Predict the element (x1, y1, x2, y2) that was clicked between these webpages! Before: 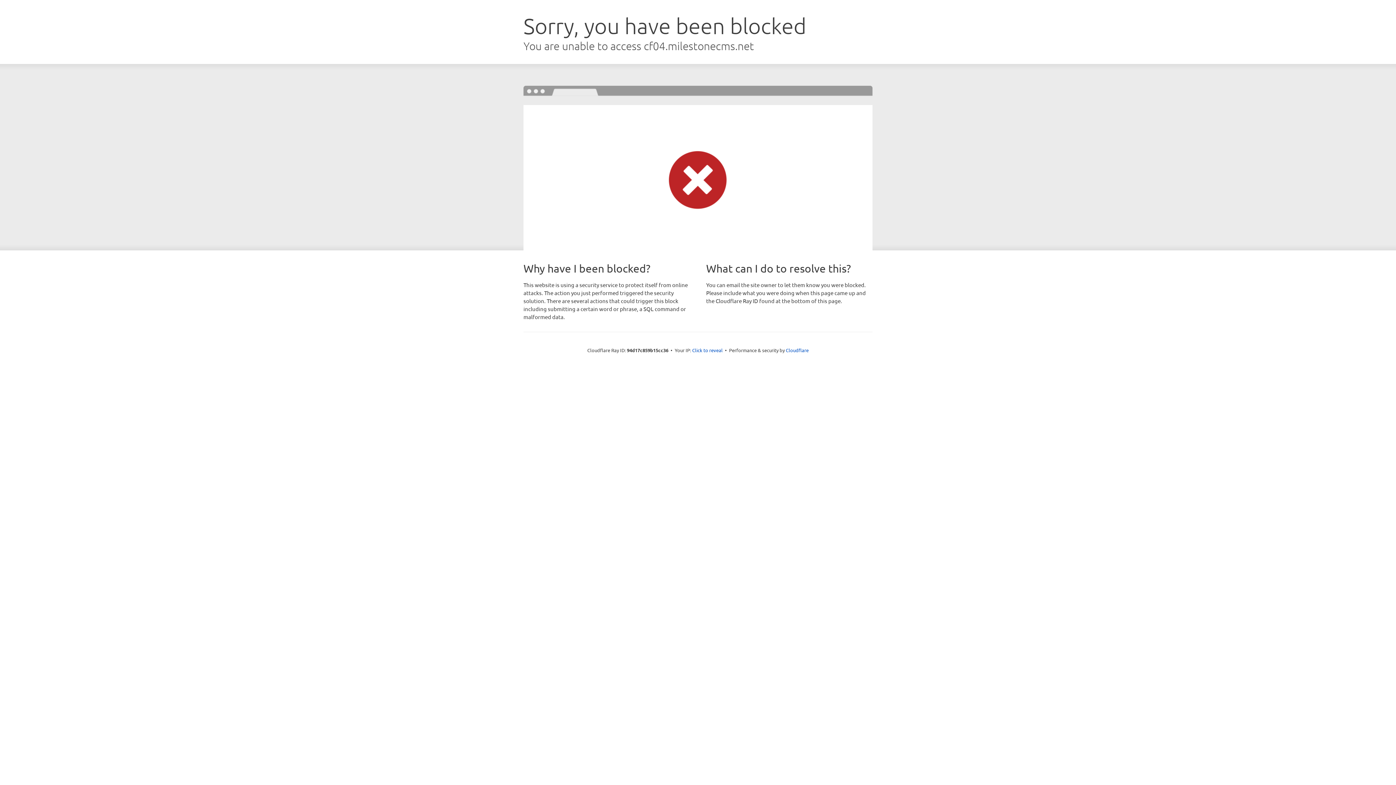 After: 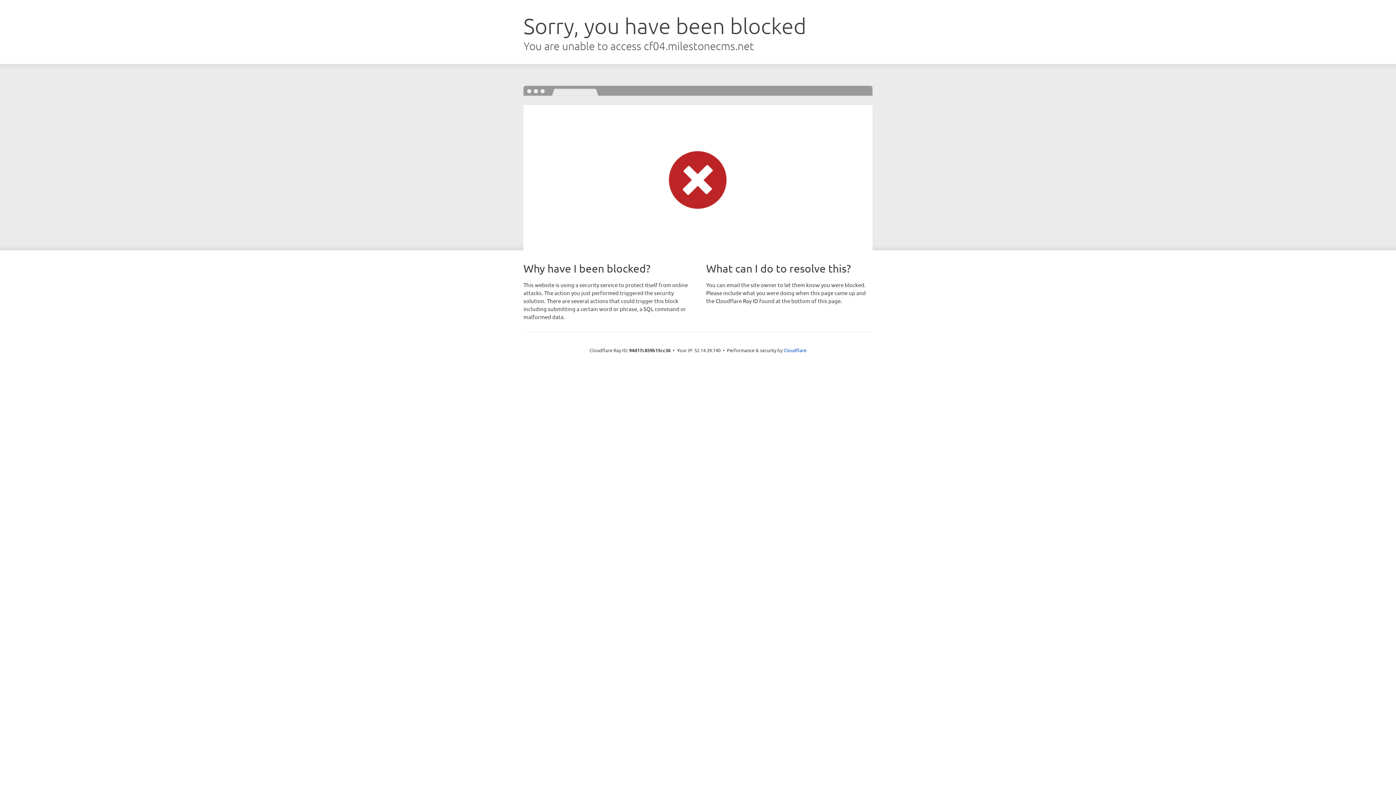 Action: label: Click to reveal bbox: (692, 346, 722, 353)